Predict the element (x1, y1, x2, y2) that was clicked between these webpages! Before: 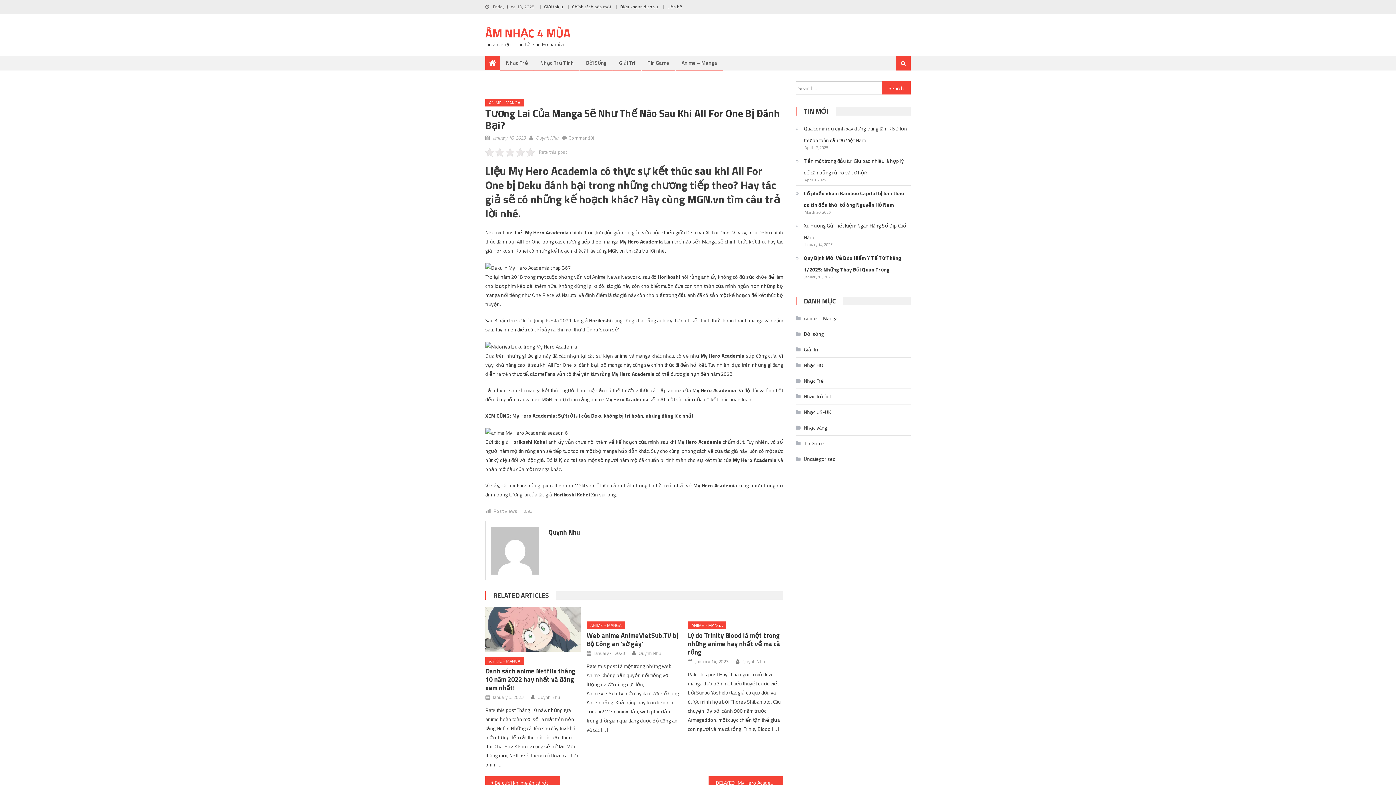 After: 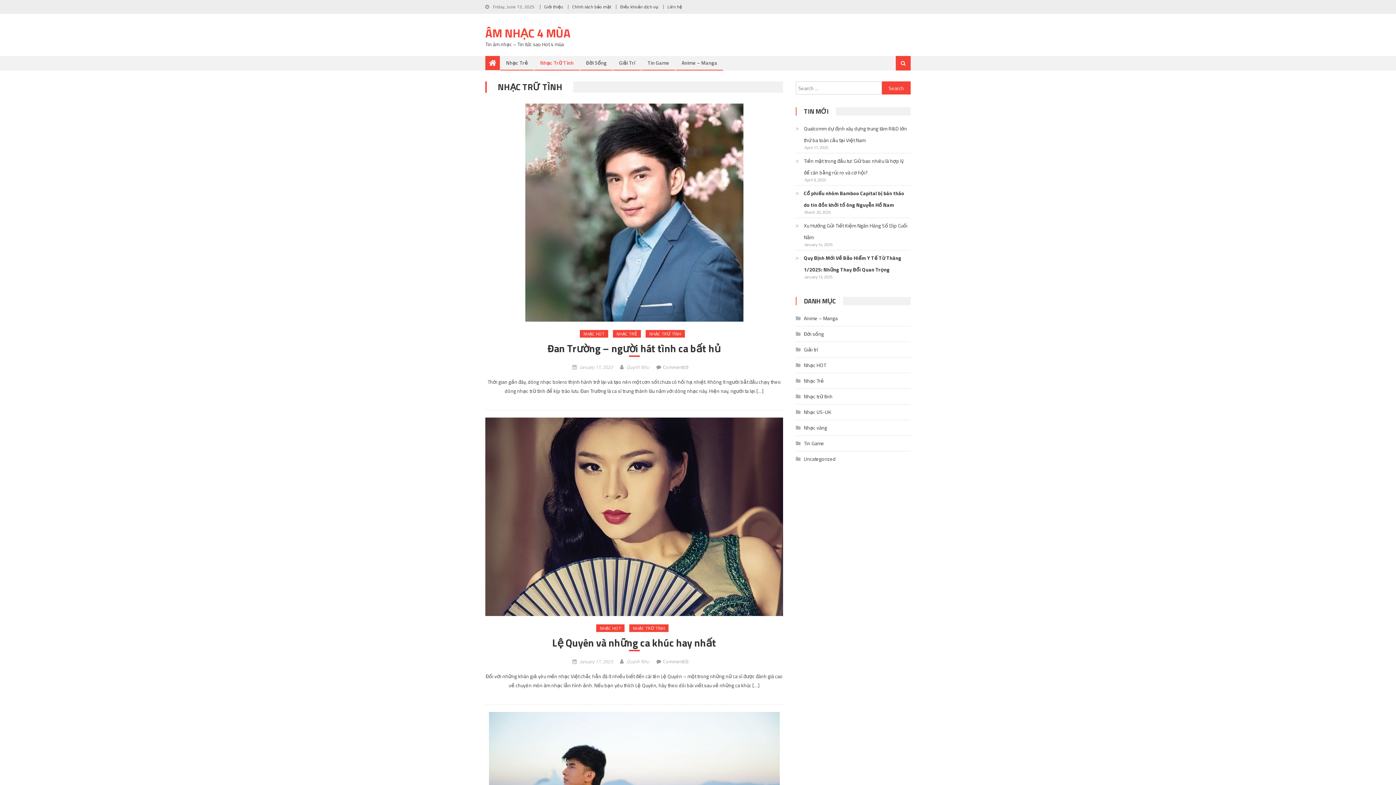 Action: label: Nhạc Trữ Tình bbox: (534, 56, 579, 69)